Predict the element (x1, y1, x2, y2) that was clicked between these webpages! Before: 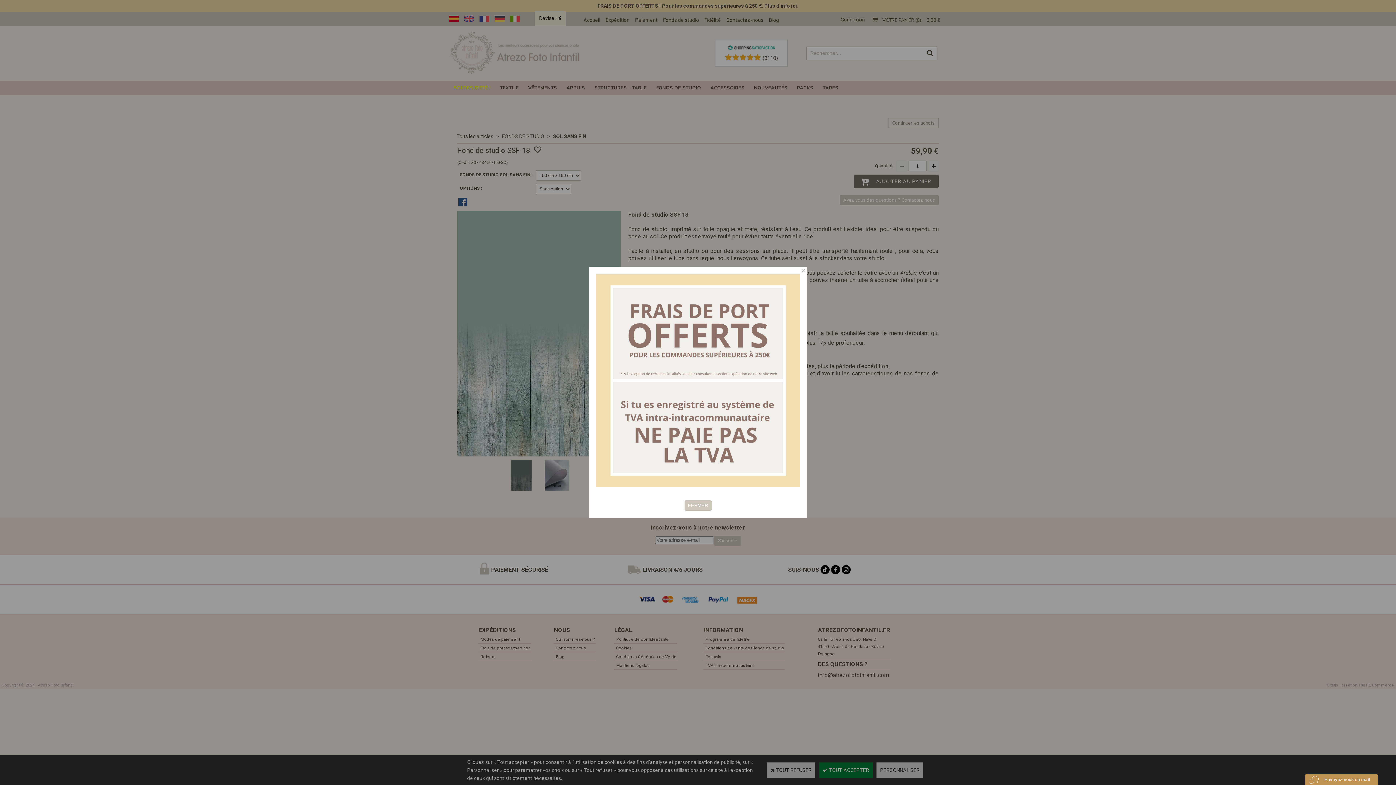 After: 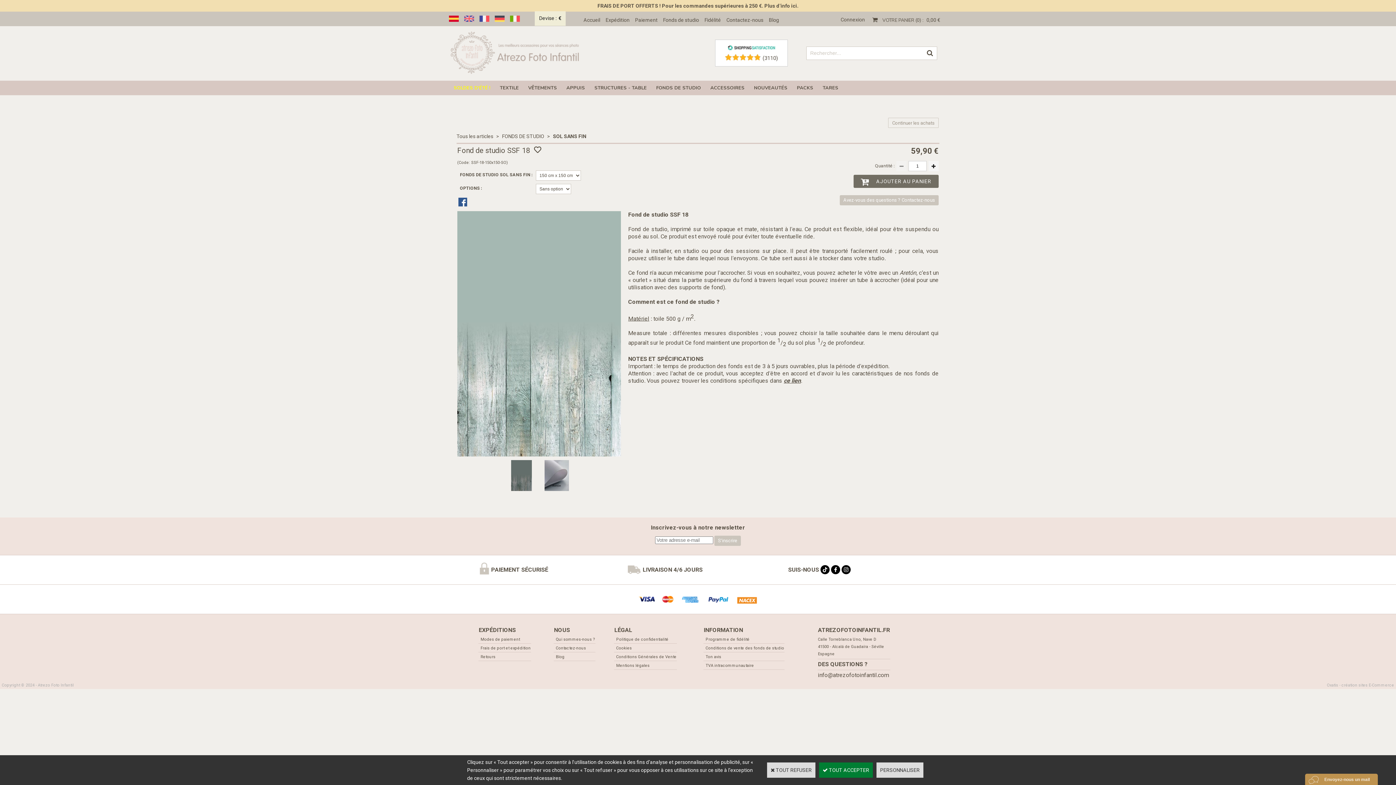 Action: label: FERMER bbox: (684, 500, 711, 510)